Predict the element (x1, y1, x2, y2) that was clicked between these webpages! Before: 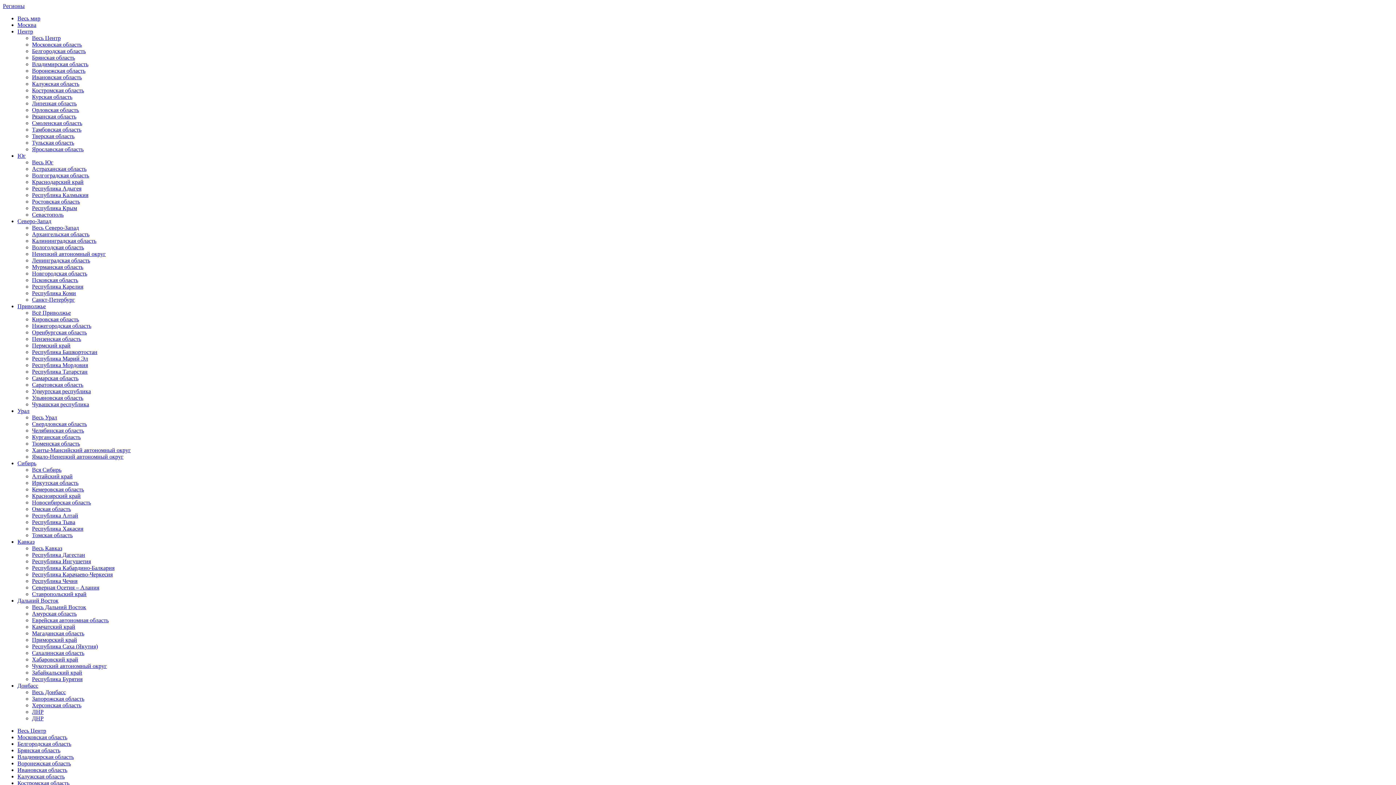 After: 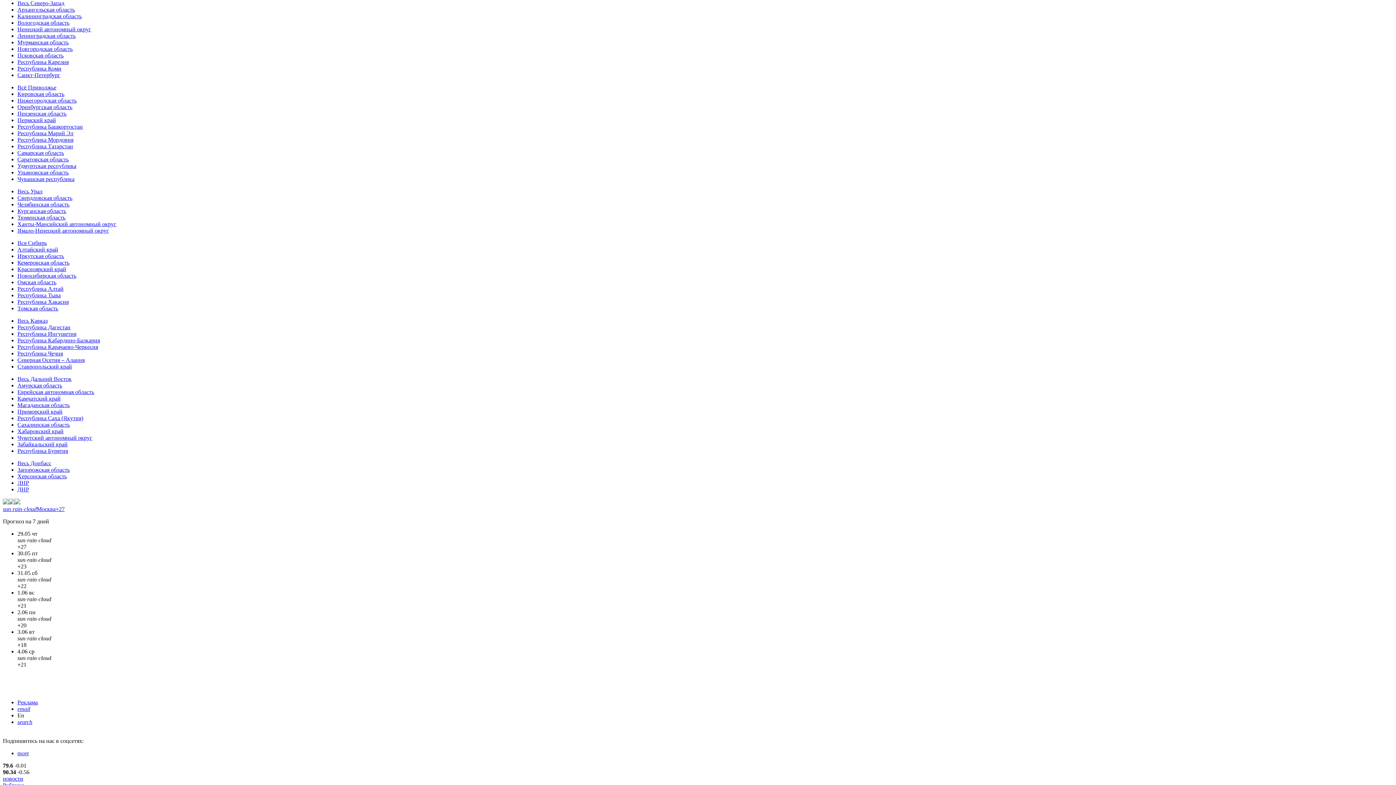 Action: label: Северо-Запад bbox: (17, 218, 51, 224)